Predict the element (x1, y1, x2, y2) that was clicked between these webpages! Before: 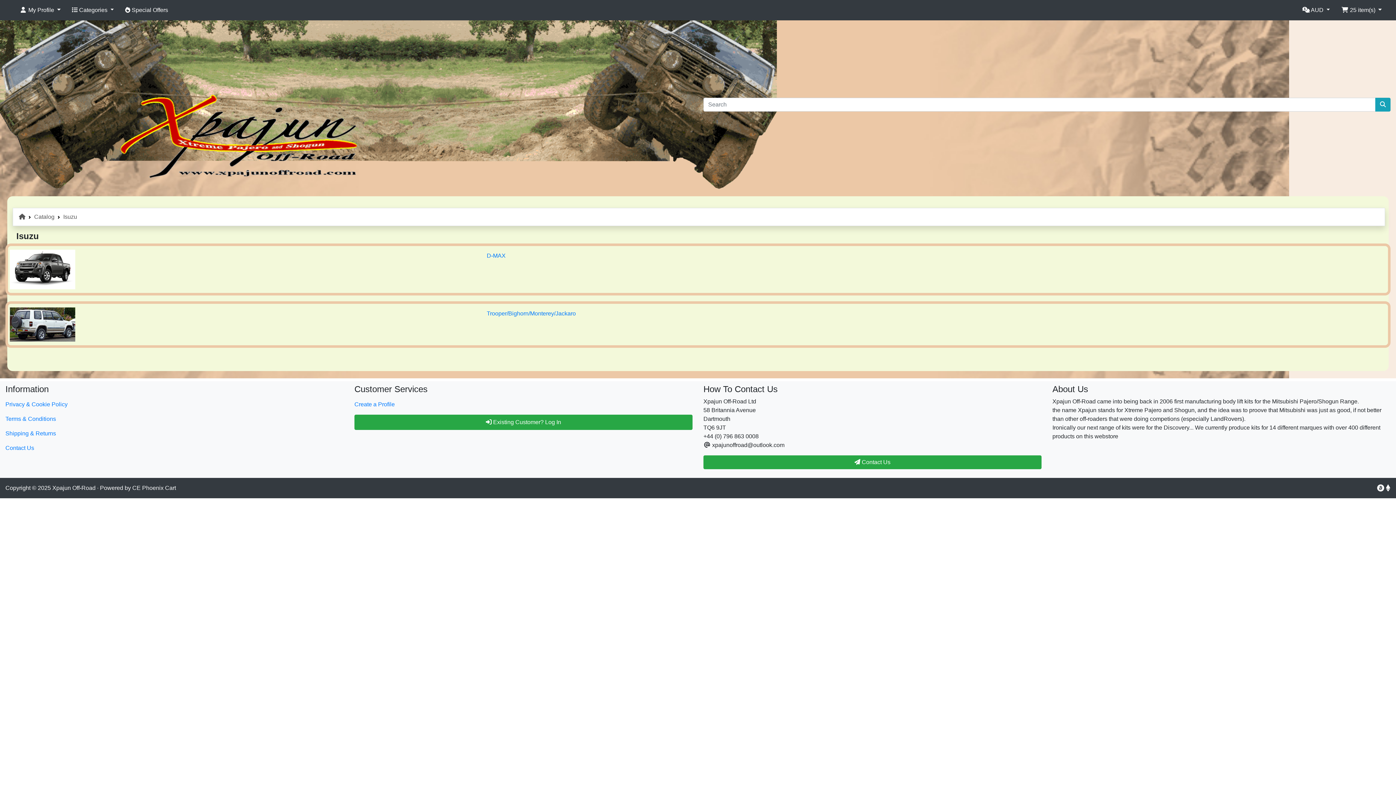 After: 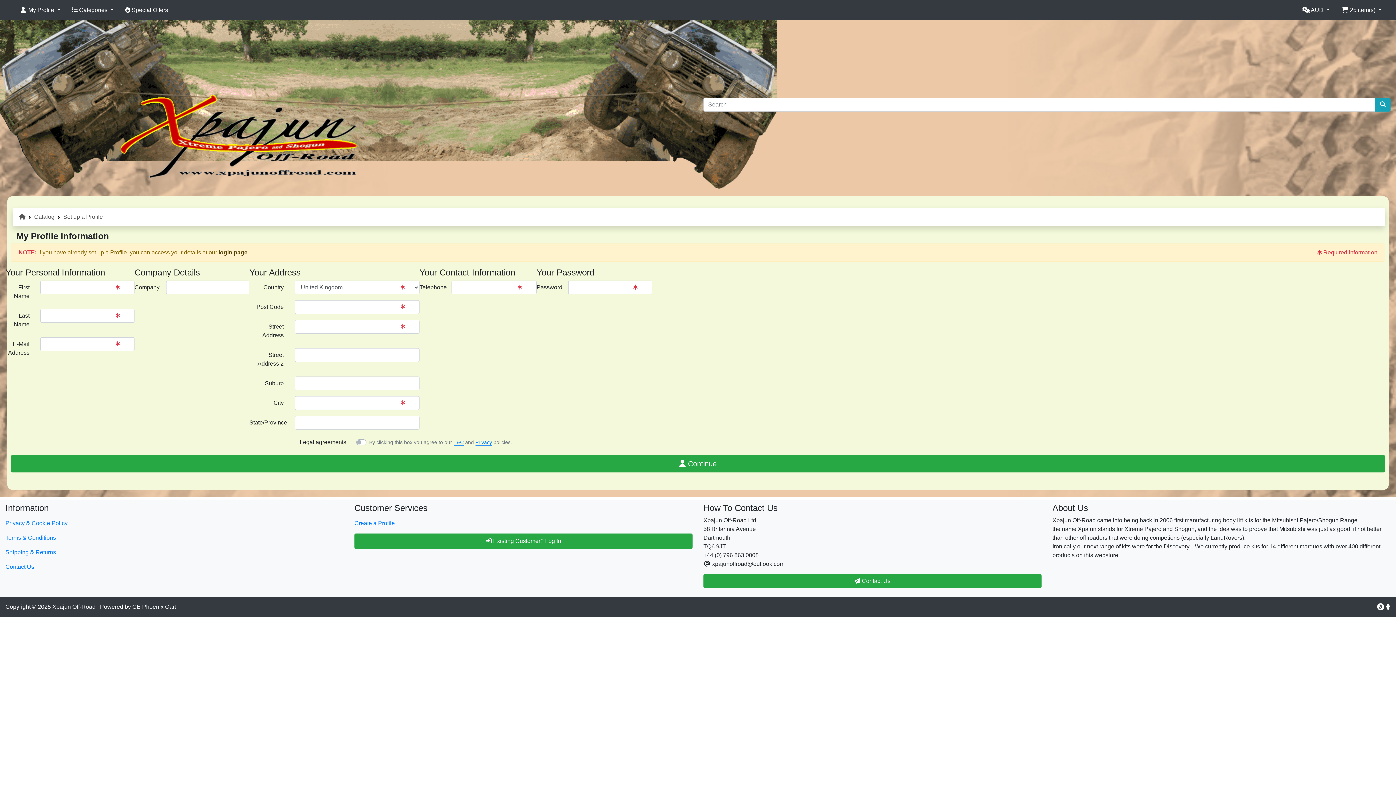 Action: bbox: (354, 397, 692, 412) label: Create a Profile